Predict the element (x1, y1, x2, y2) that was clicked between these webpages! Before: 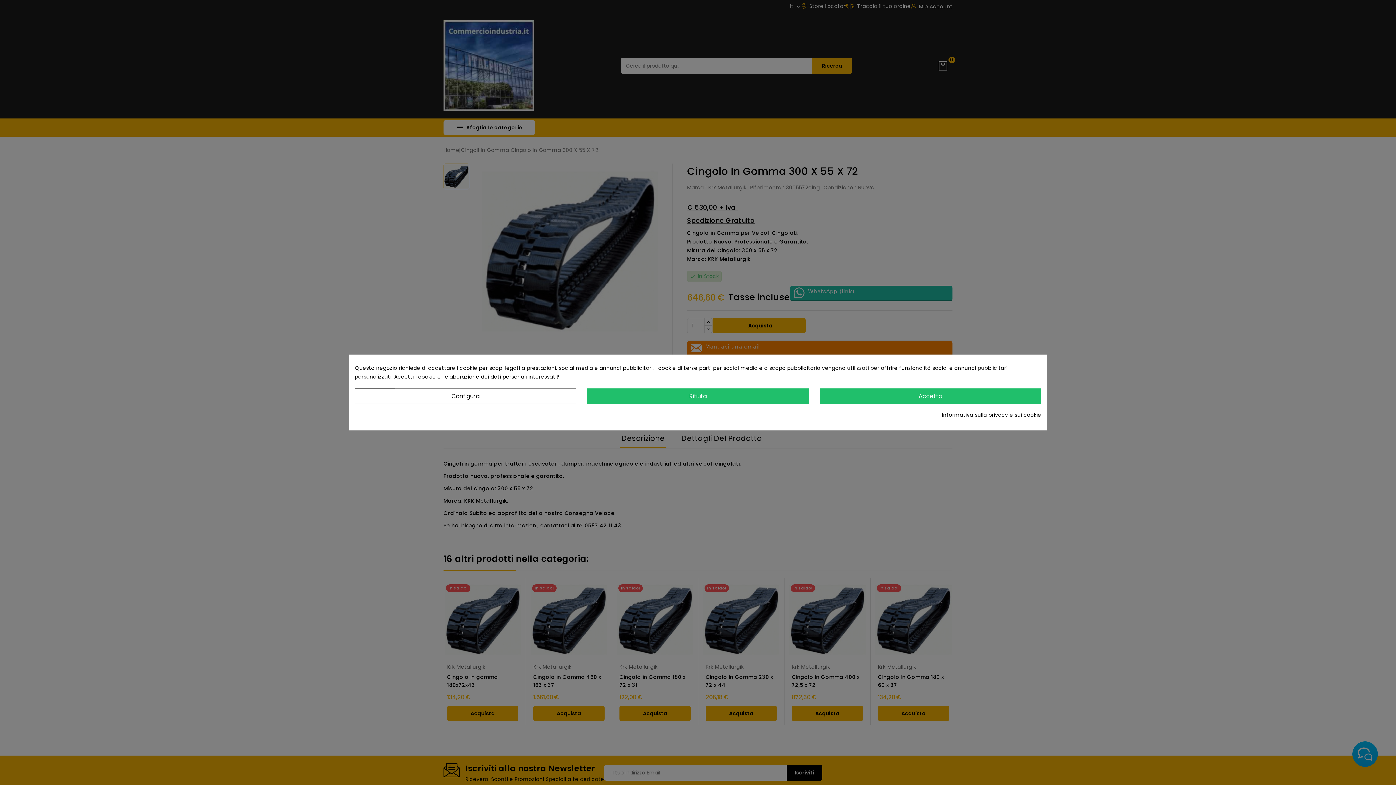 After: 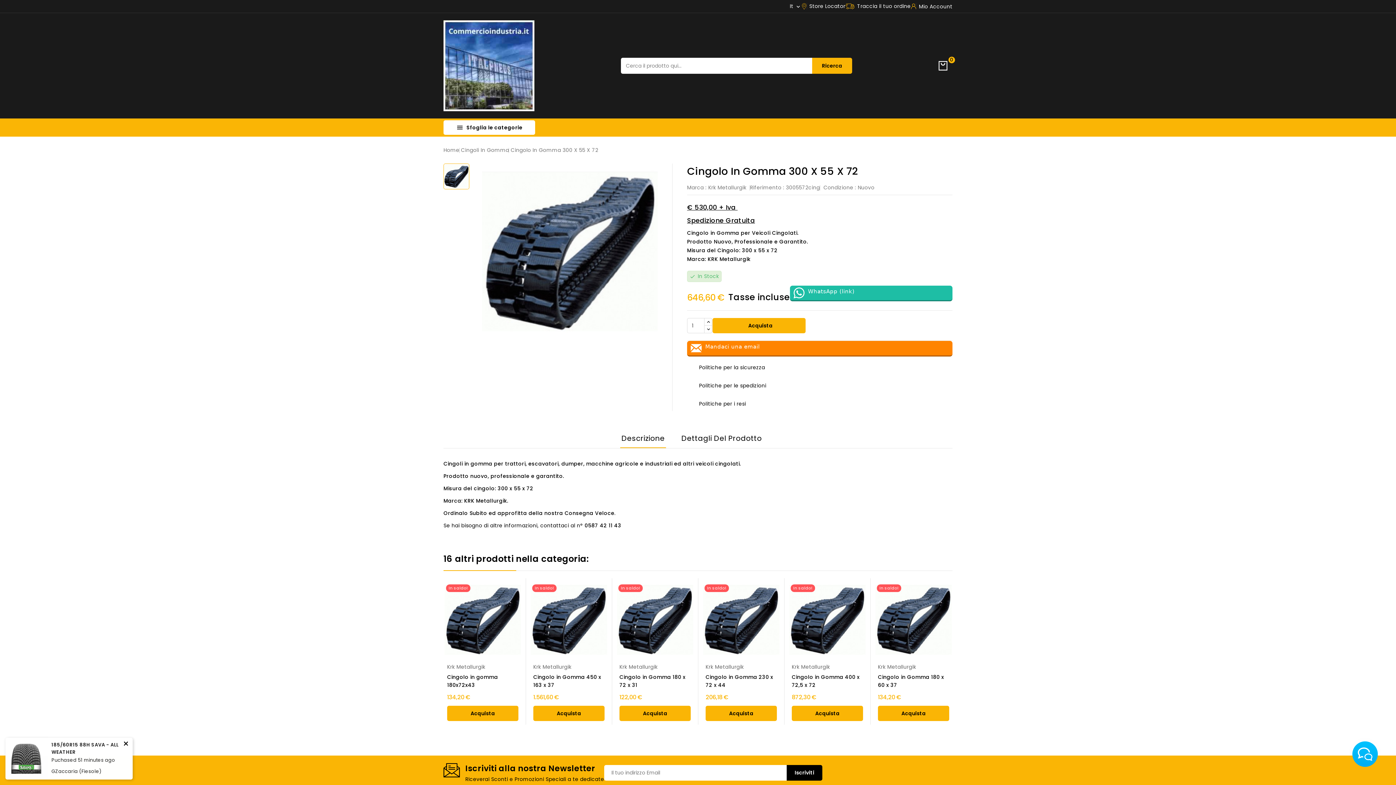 Action: bbox: (819, 388, 1041, 404) label: Accetta